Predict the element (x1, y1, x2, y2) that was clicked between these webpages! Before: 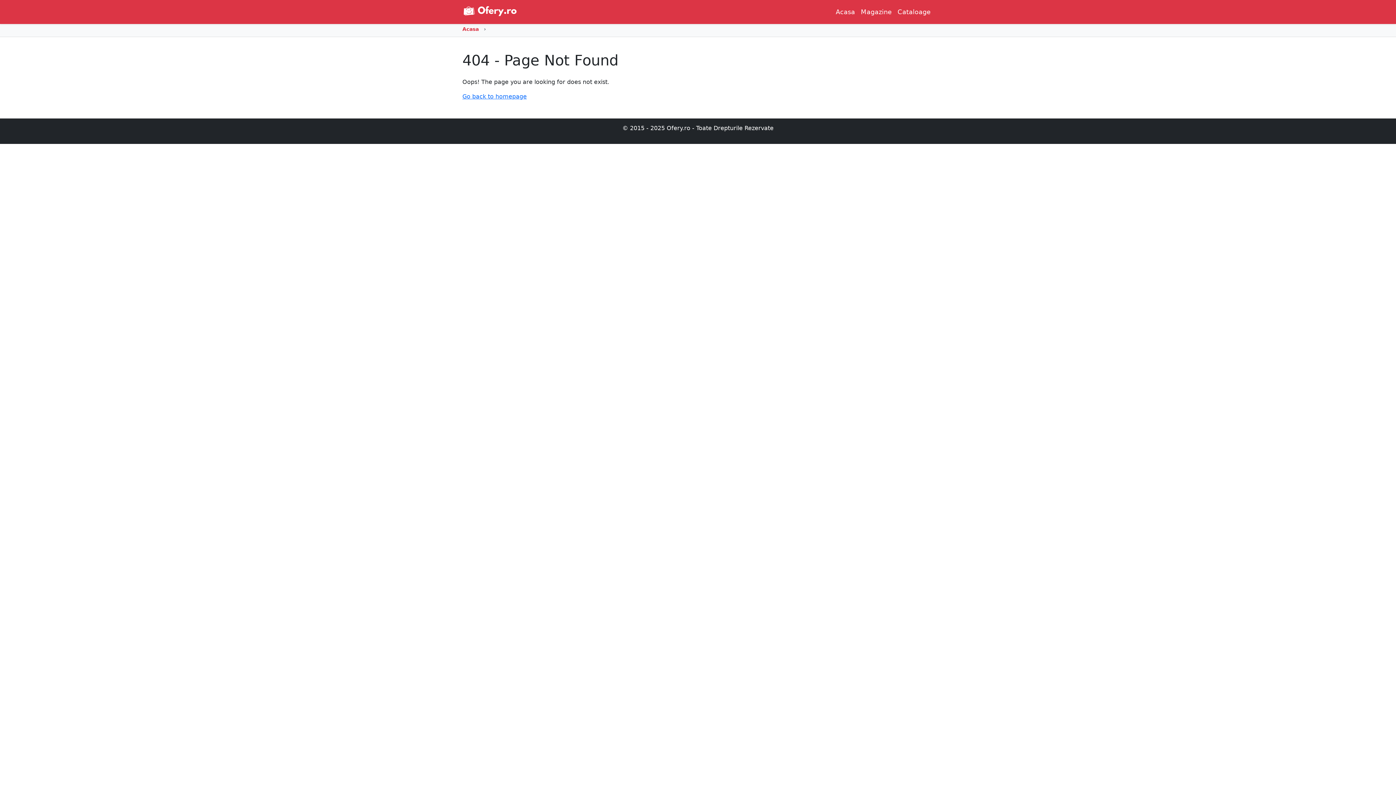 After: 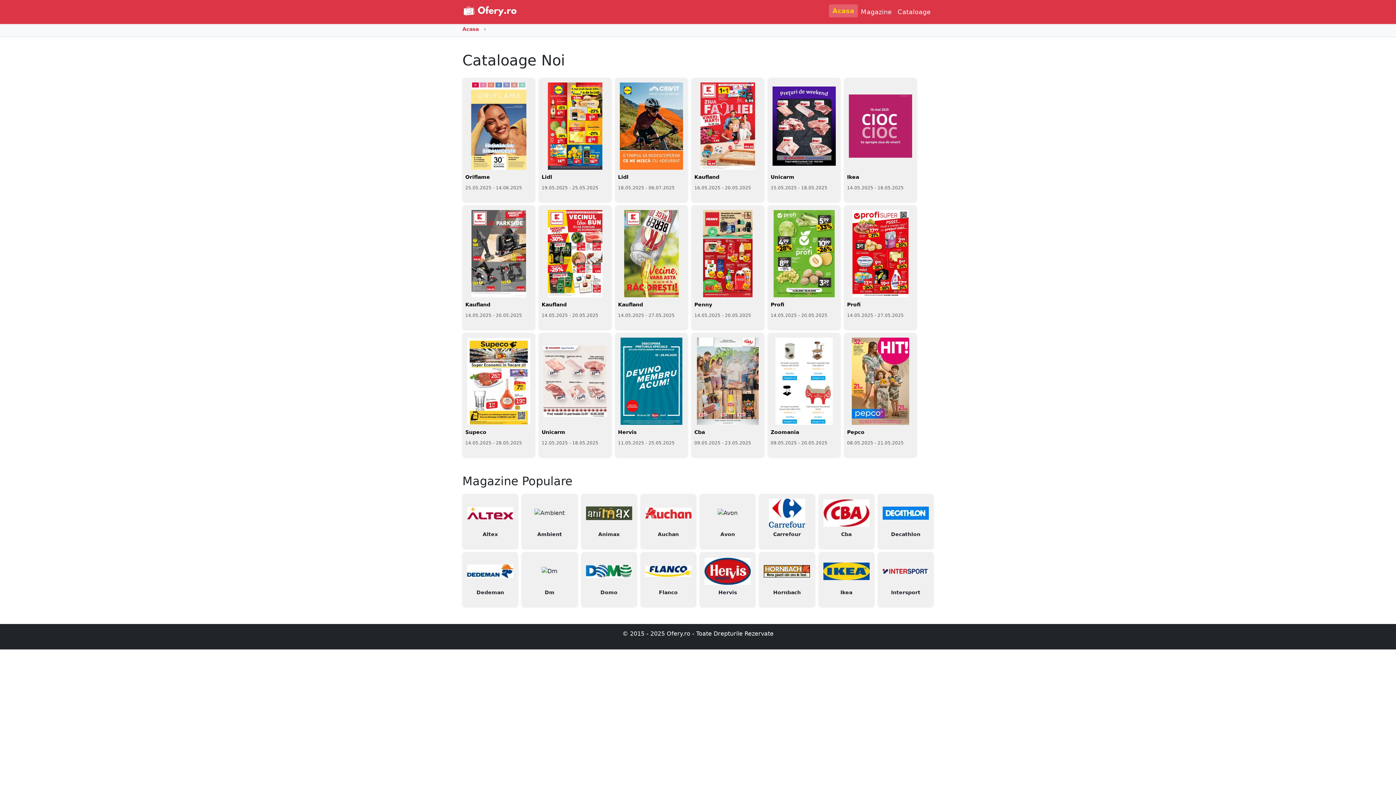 Action: bbox: (462, 93, 526, 100) label: Go back to homepage